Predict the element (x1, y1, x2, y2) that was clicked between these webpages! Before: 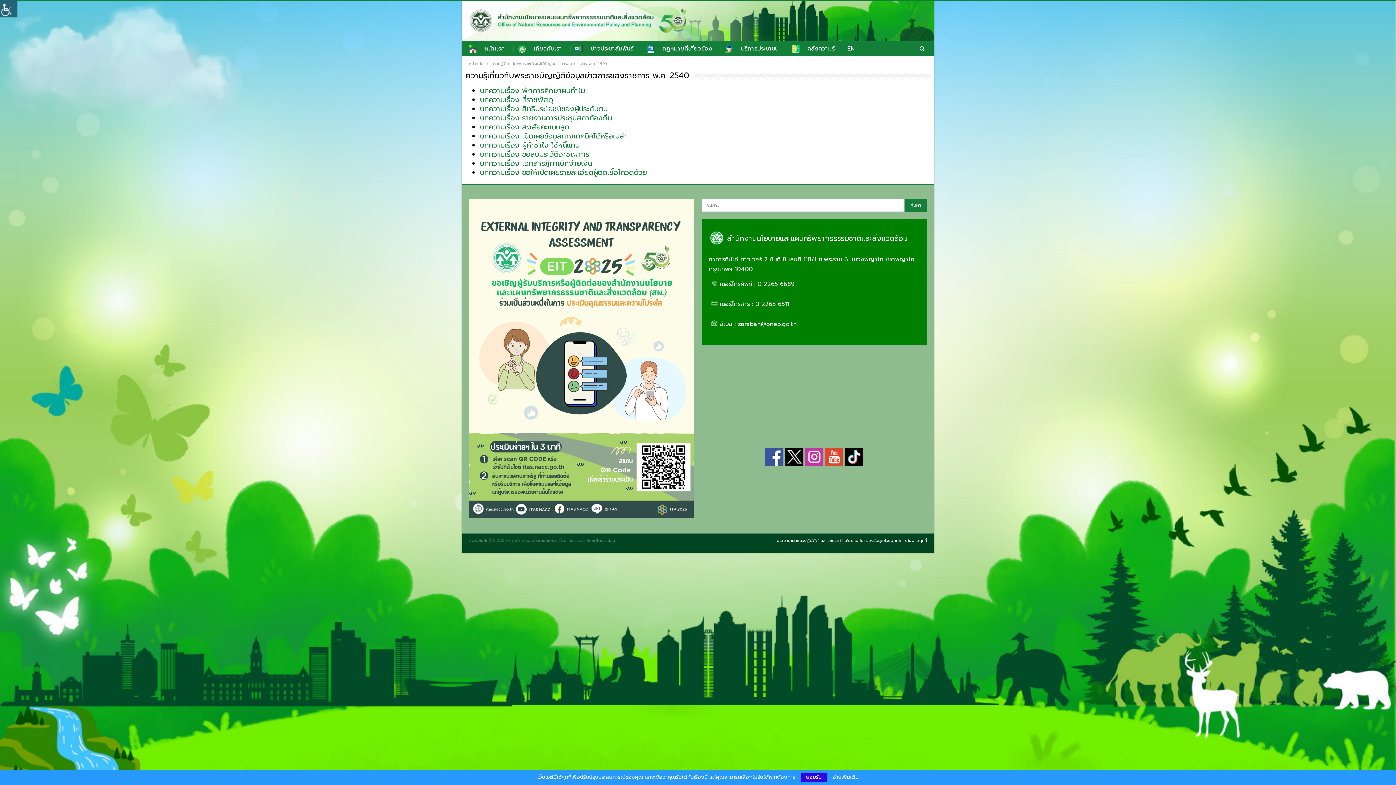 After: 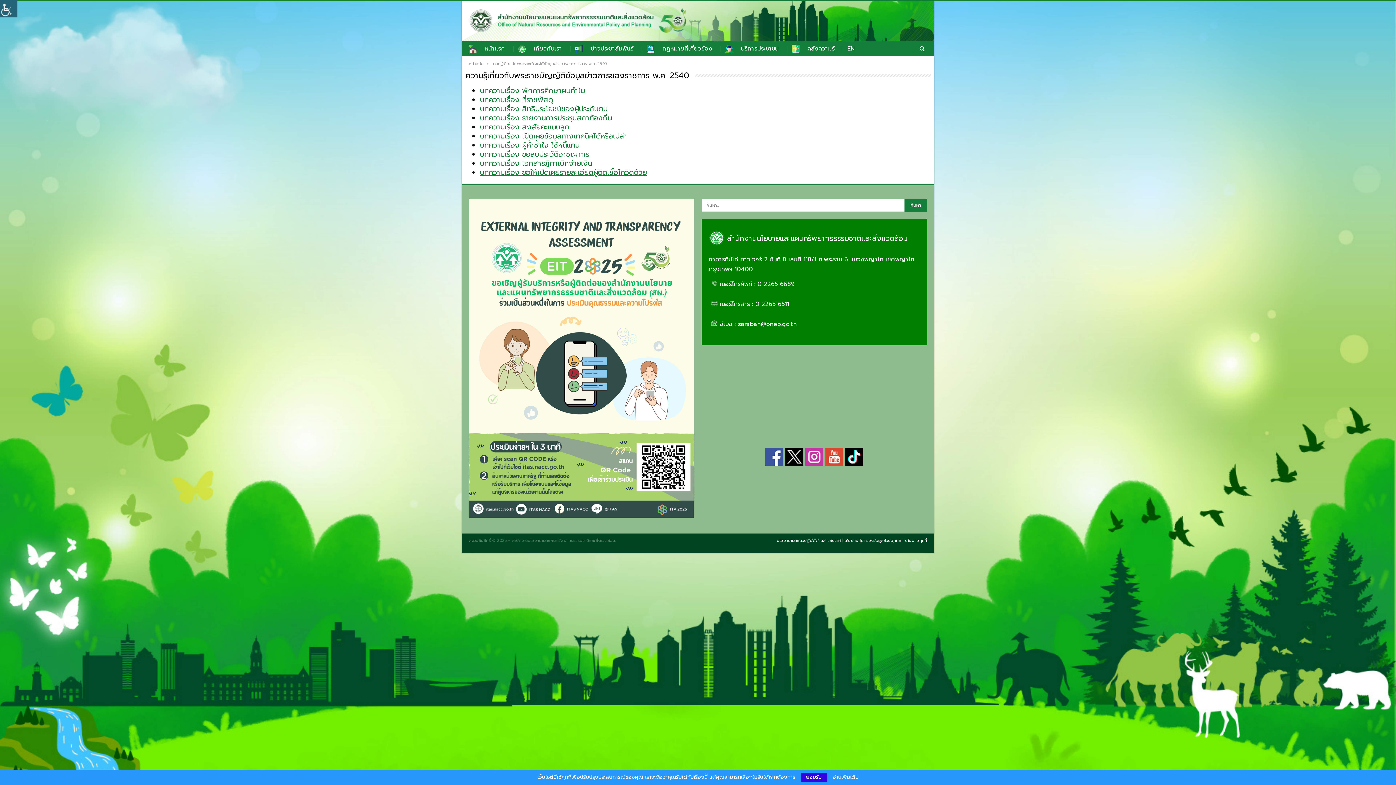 Action: label: บทความเรื่อง ขอให้เปิดเผยรายละเอียดผู้ติดเชื้อโควิดด้วย bbox: (480, 166, 646, 177)